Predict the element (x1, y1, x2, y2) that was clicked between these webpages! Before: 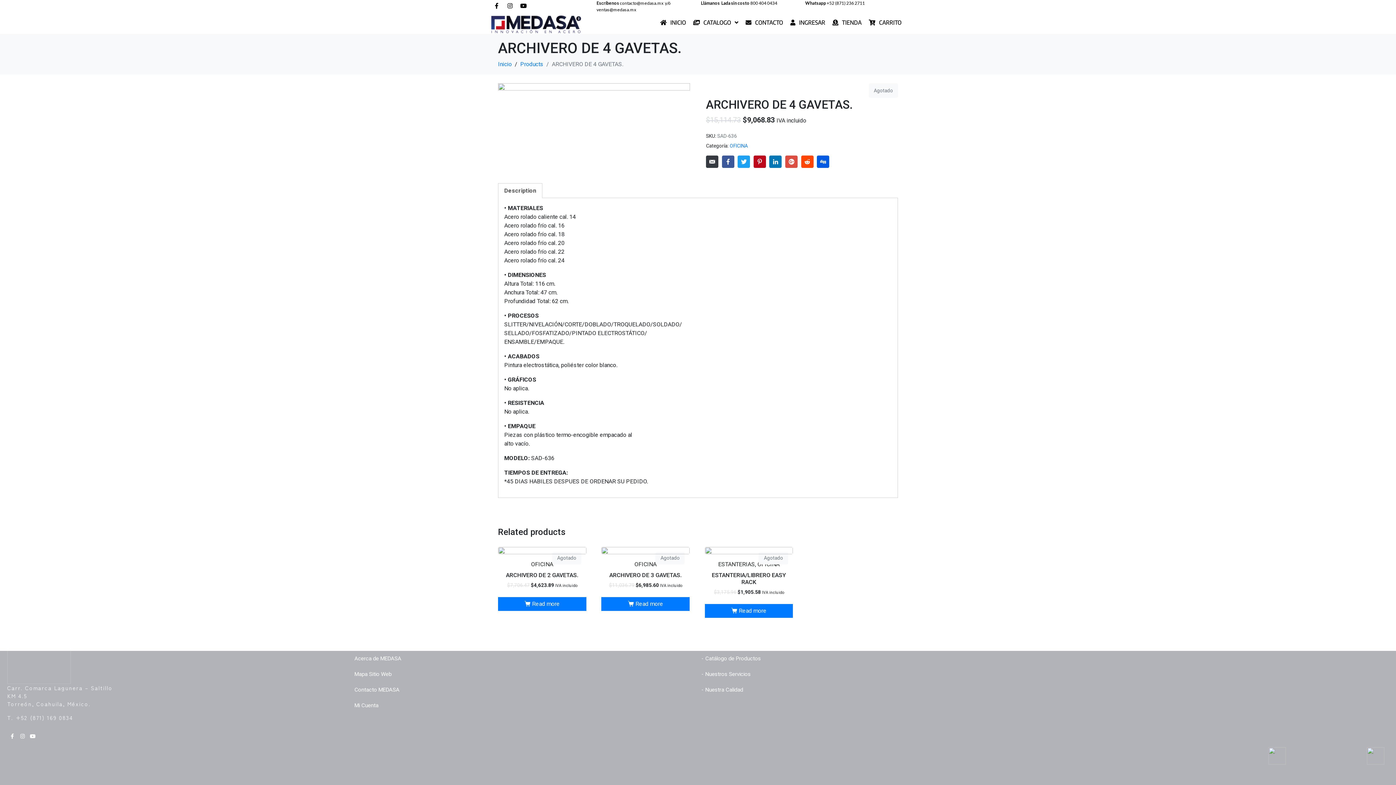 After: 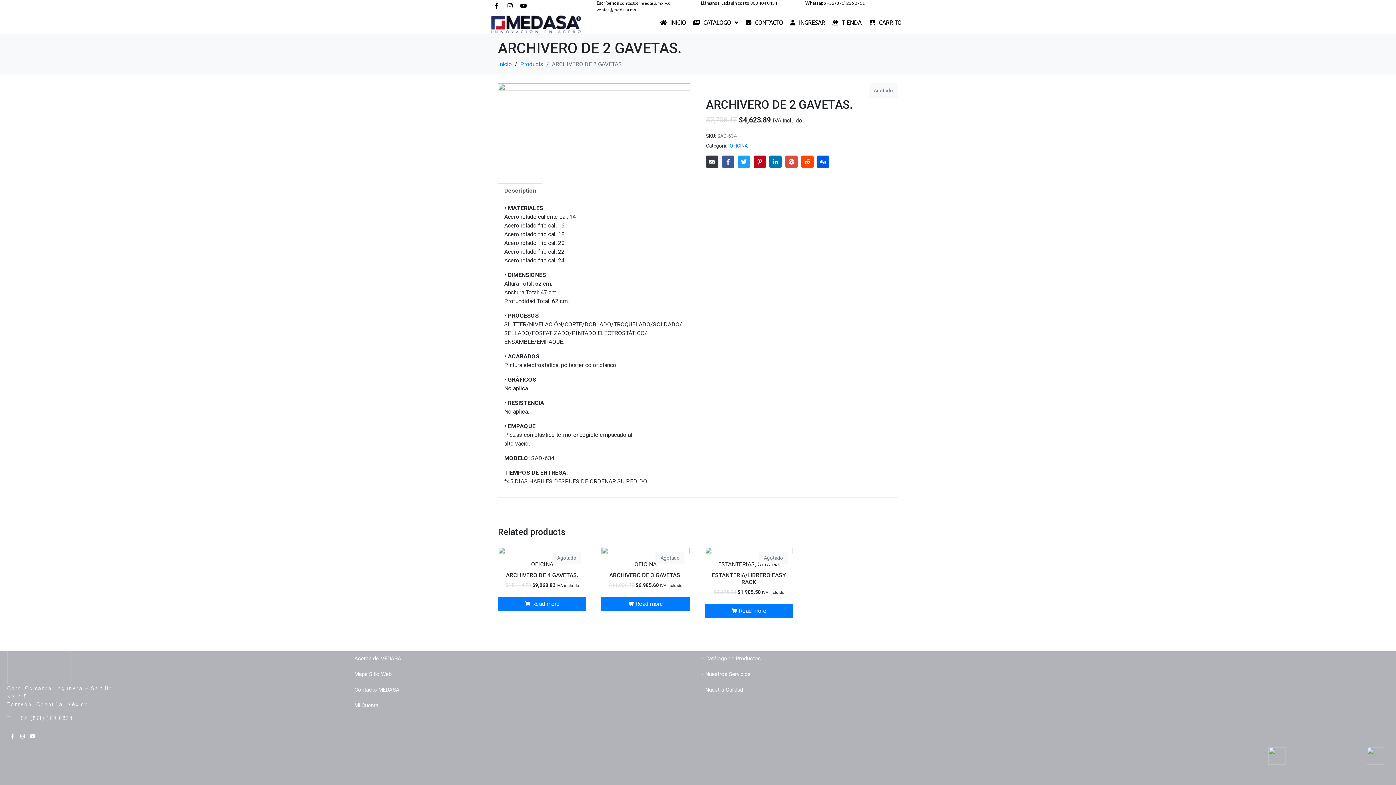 Action: bbox: (498, 547, 586, 589) label: Agotado
OFICINA
ARCHIVERO DE 2 GAVETAS.
$7,706.47 $4,623.89 IVA incluido